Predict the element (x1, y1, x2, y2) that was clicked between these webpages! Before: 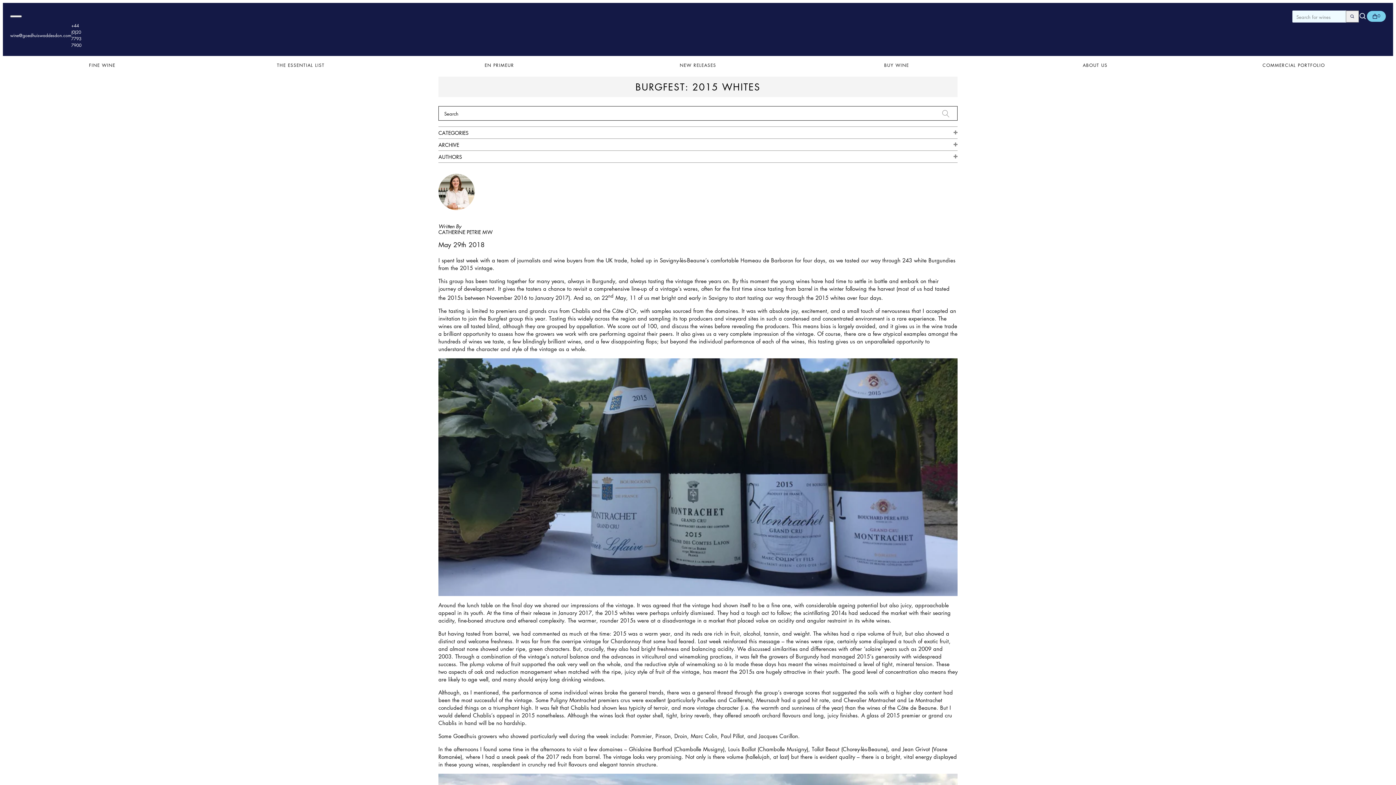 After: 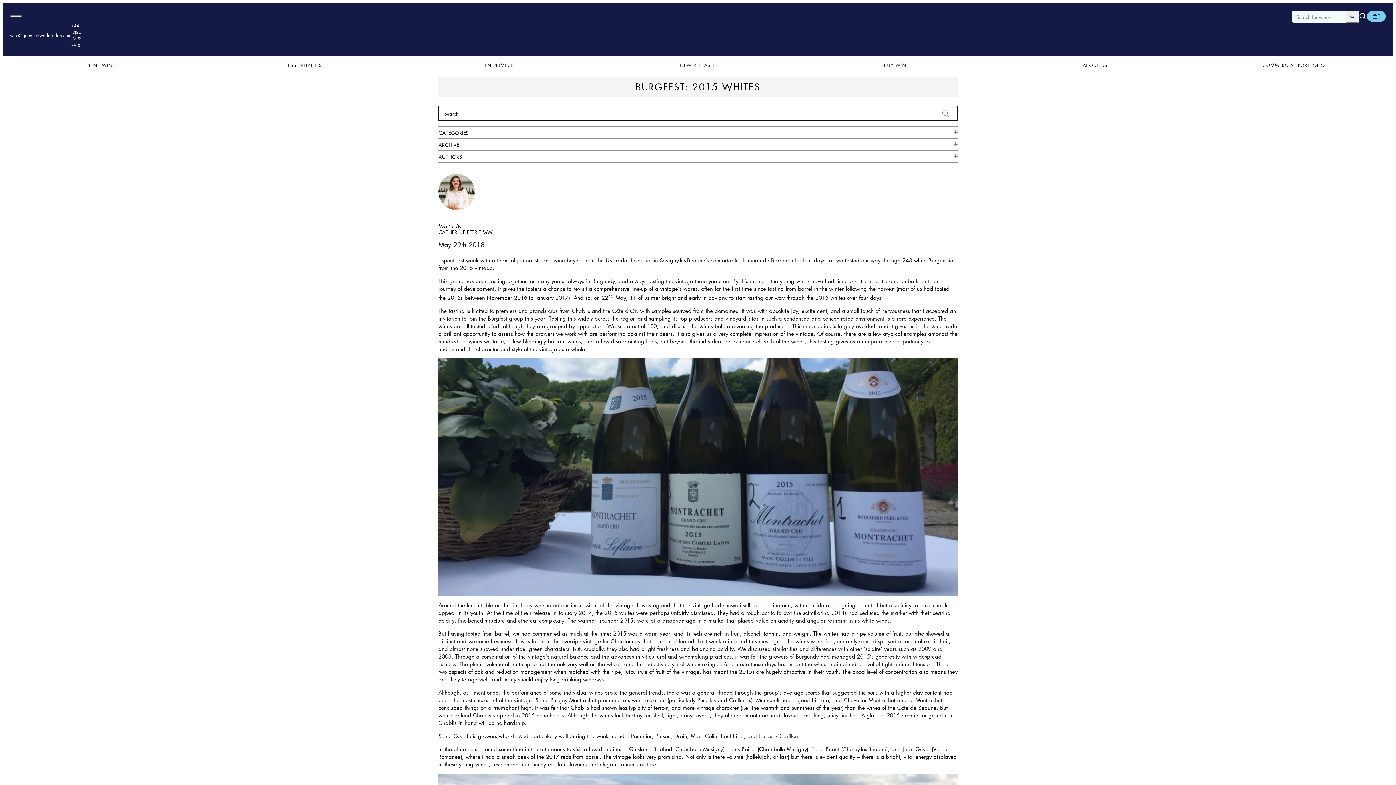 Action: label: wine@goedhuiswaddesdon.com bbox: (10, 22, 71, 48)